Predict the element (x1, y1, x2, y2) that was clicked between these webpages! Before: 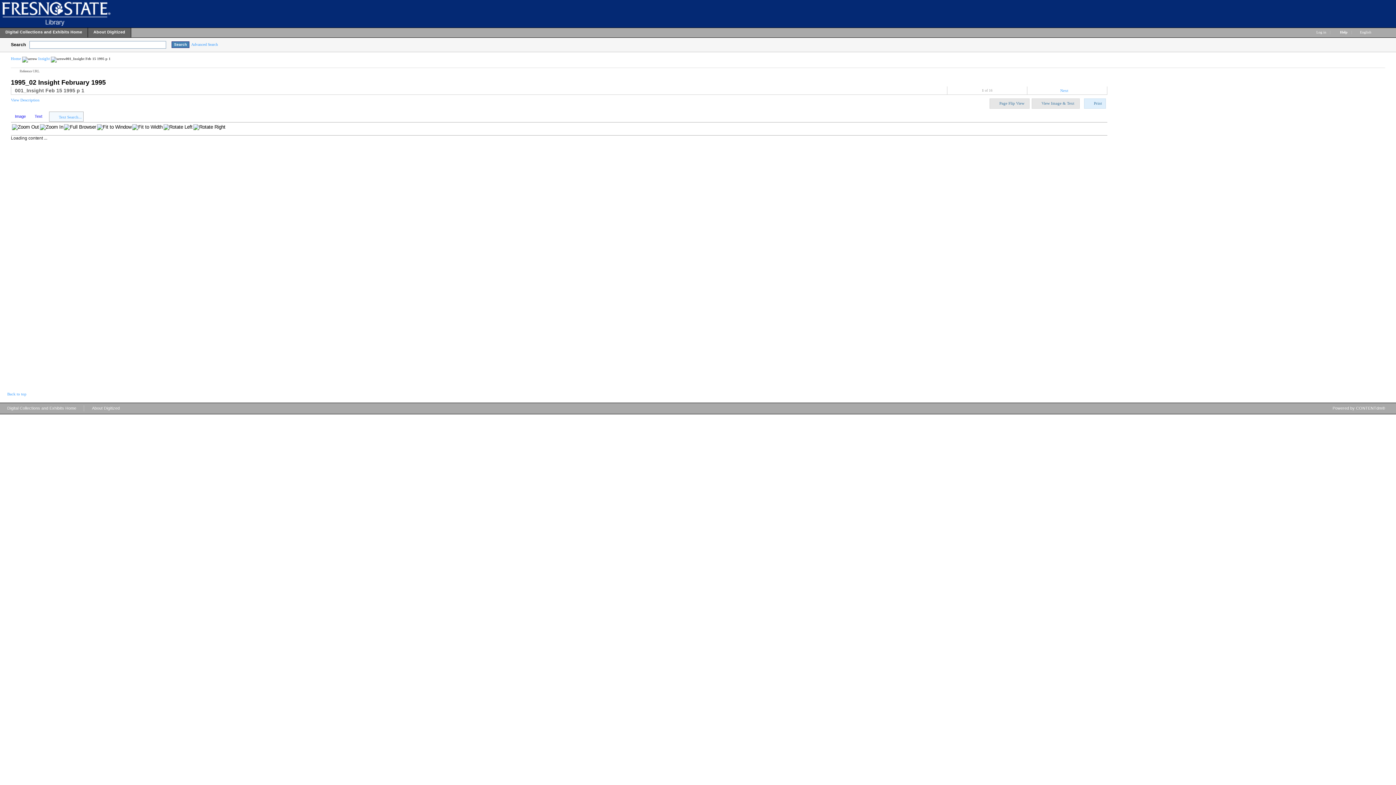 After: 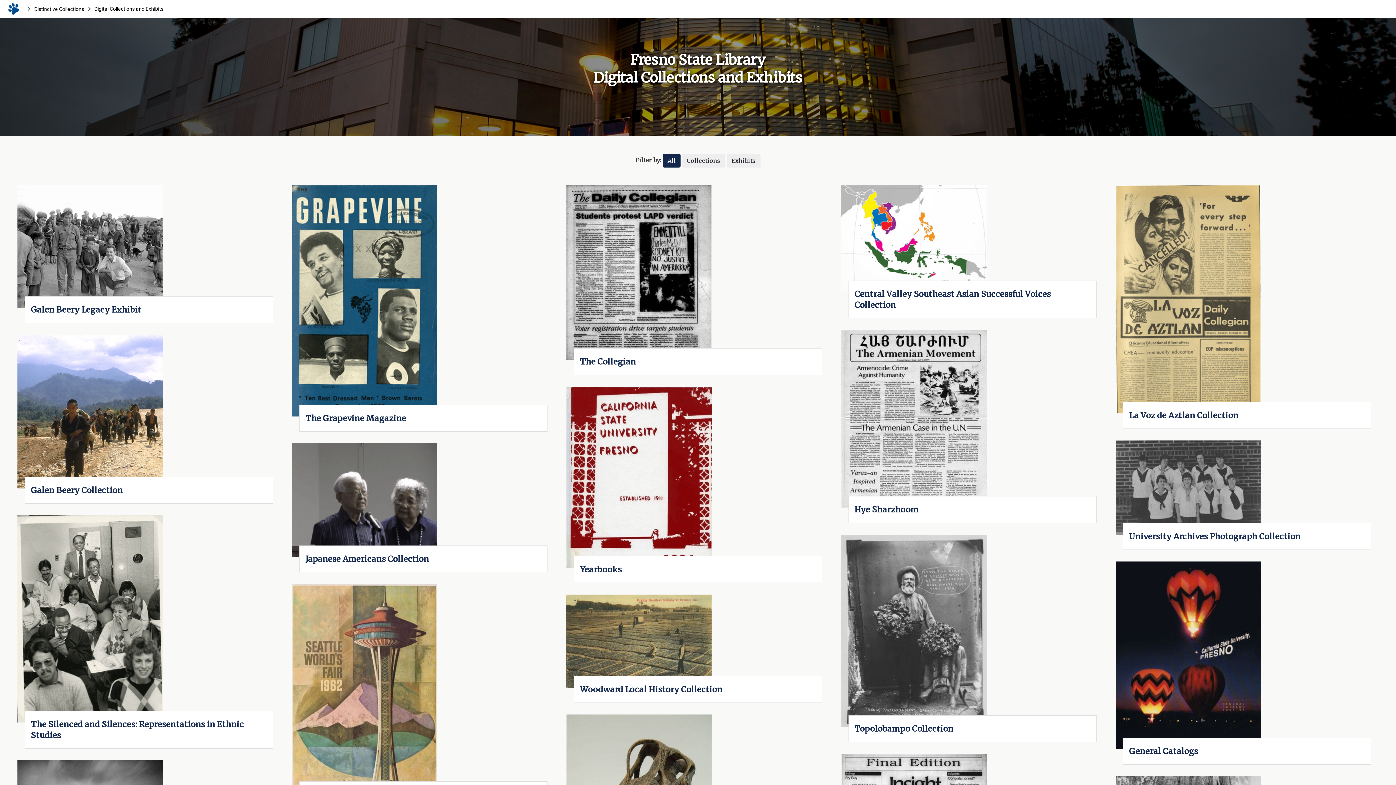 Action: bbox: (0, 403, 83, 417) label: Digital Collections and Exhibits Home